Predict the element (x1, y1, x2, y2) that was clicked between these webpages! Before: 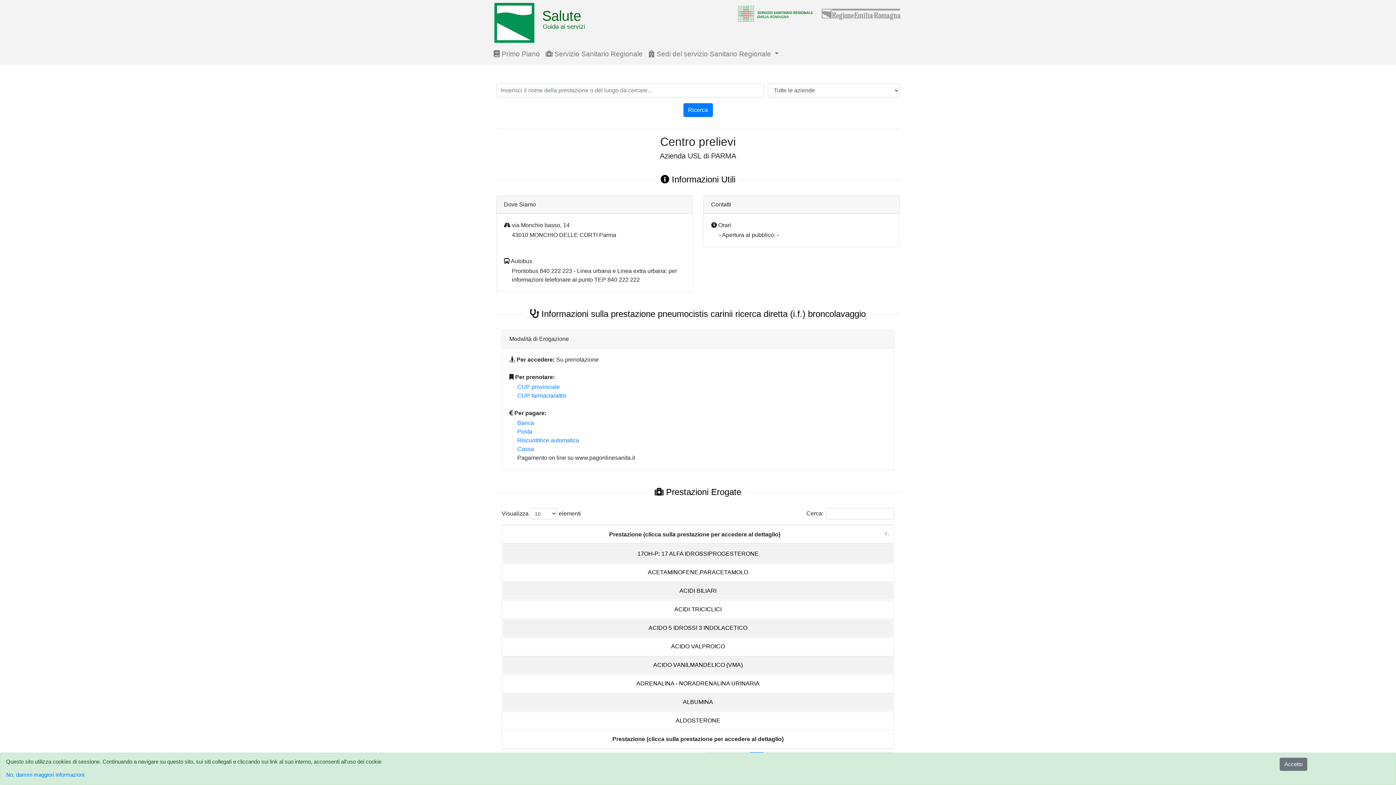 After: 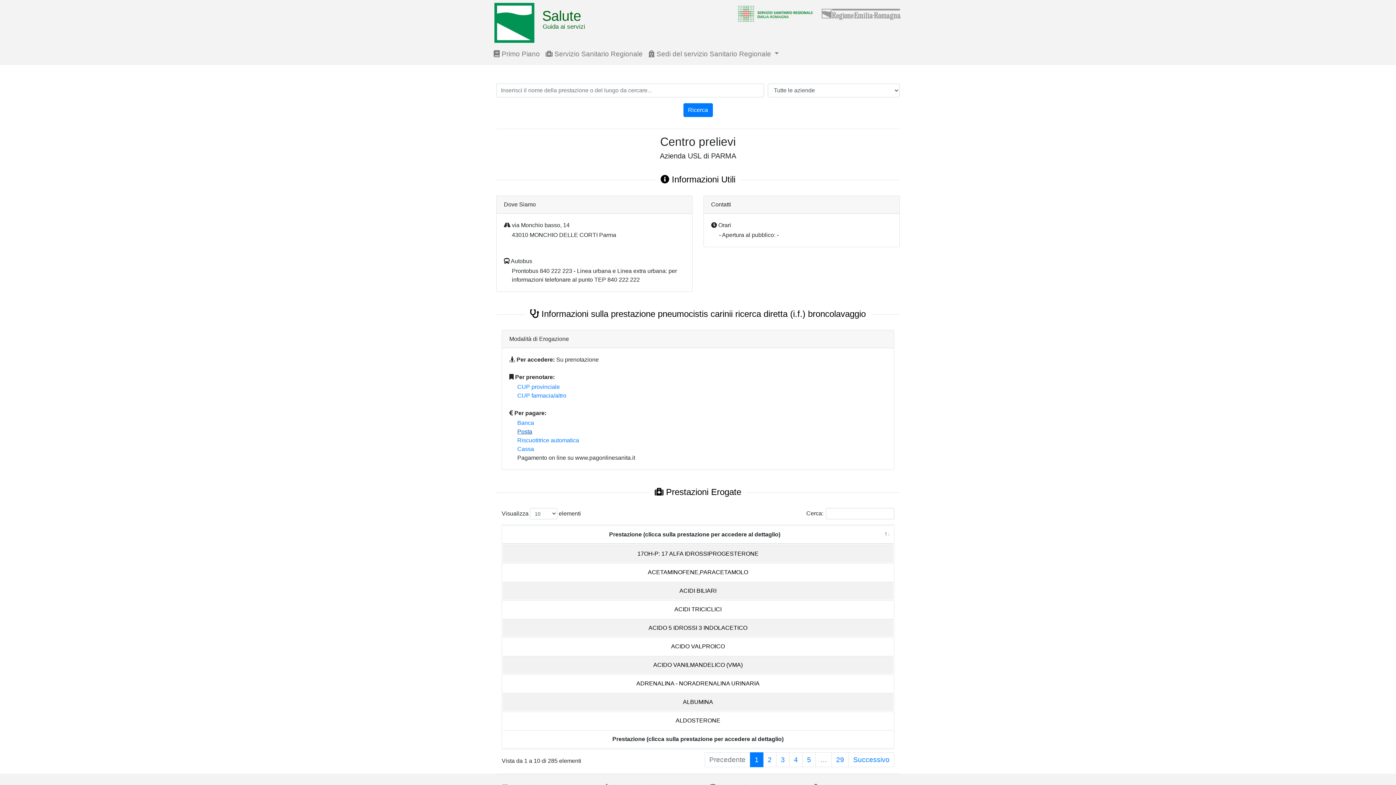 Action: bbox: (517, 428, 532, 434) label: Posta